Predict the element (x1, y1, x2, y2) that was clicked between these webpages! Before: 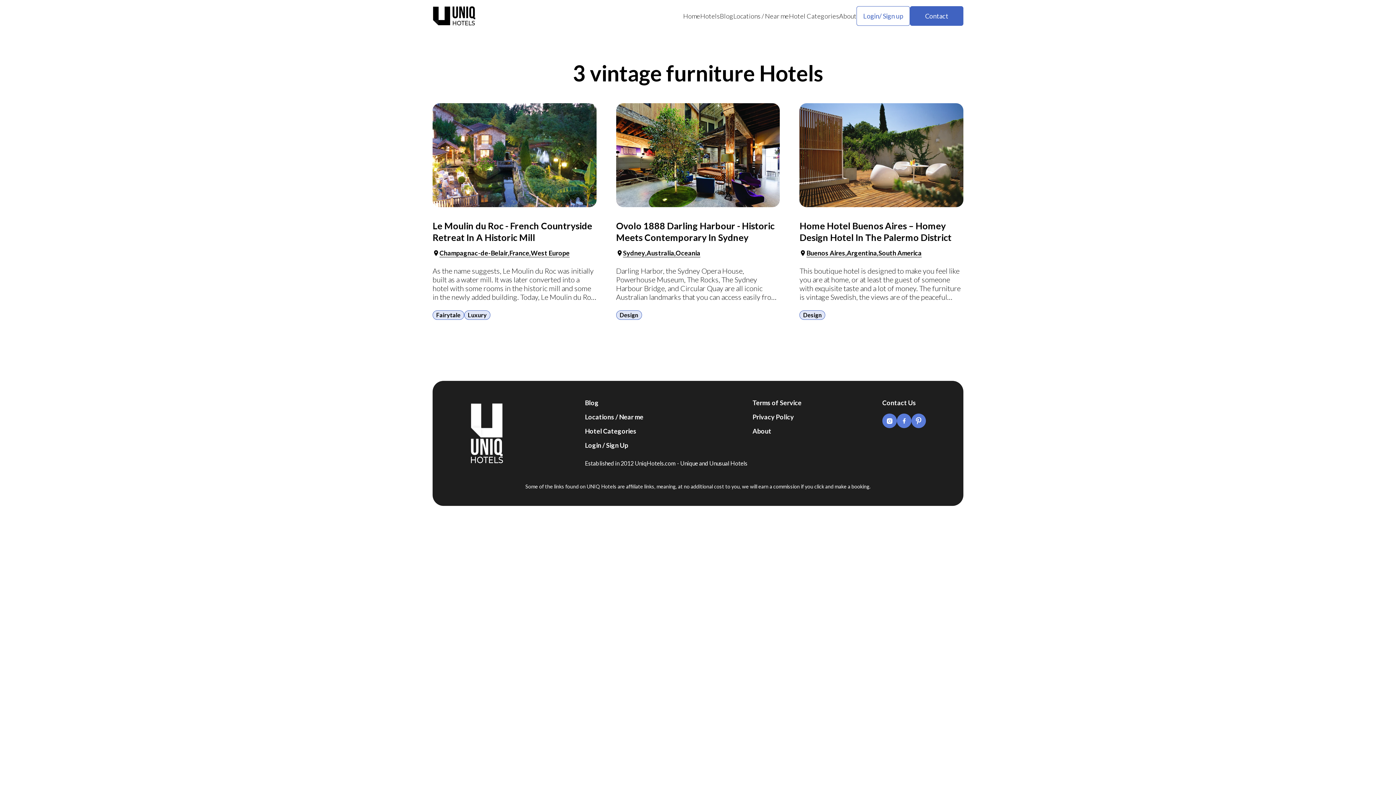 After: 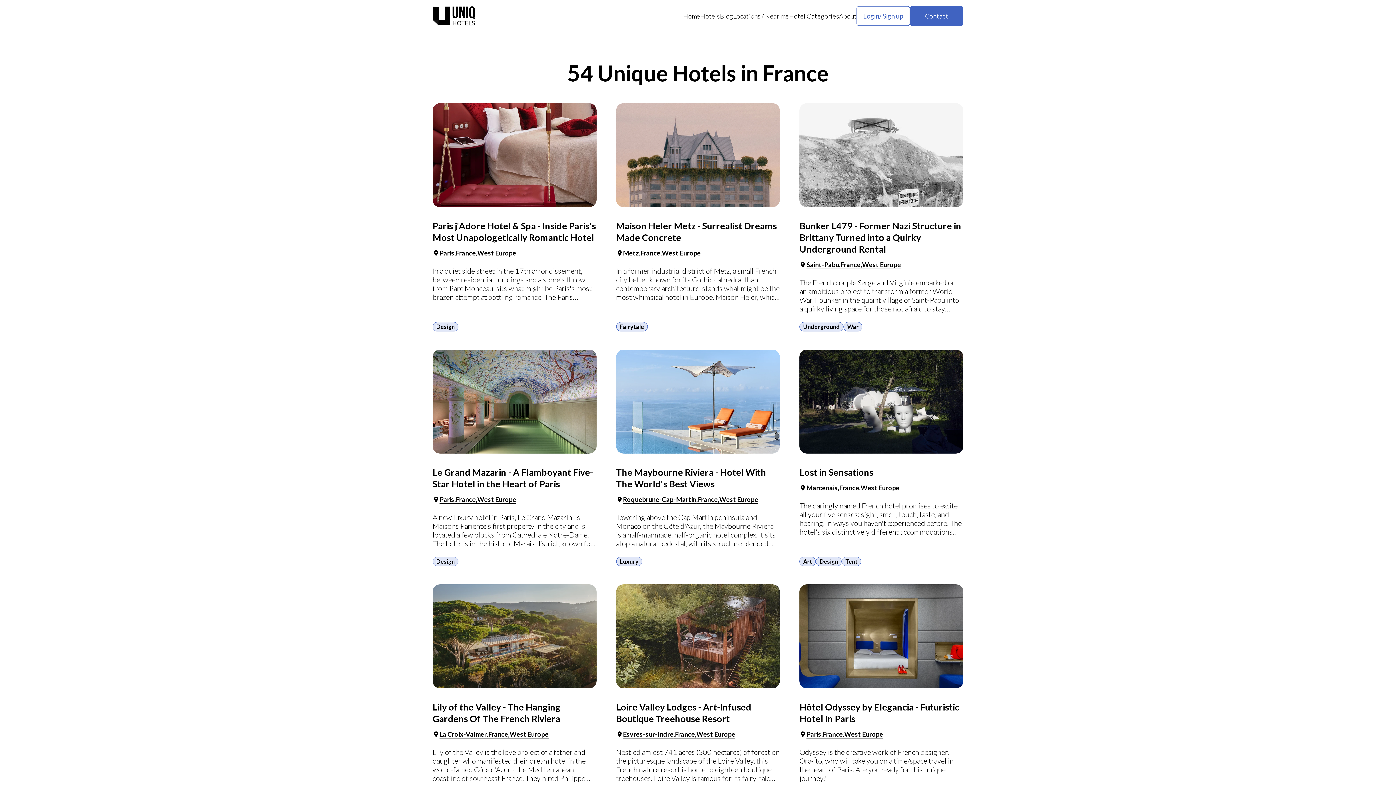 Action: bbox: (509, 248, 530, 257) label: France